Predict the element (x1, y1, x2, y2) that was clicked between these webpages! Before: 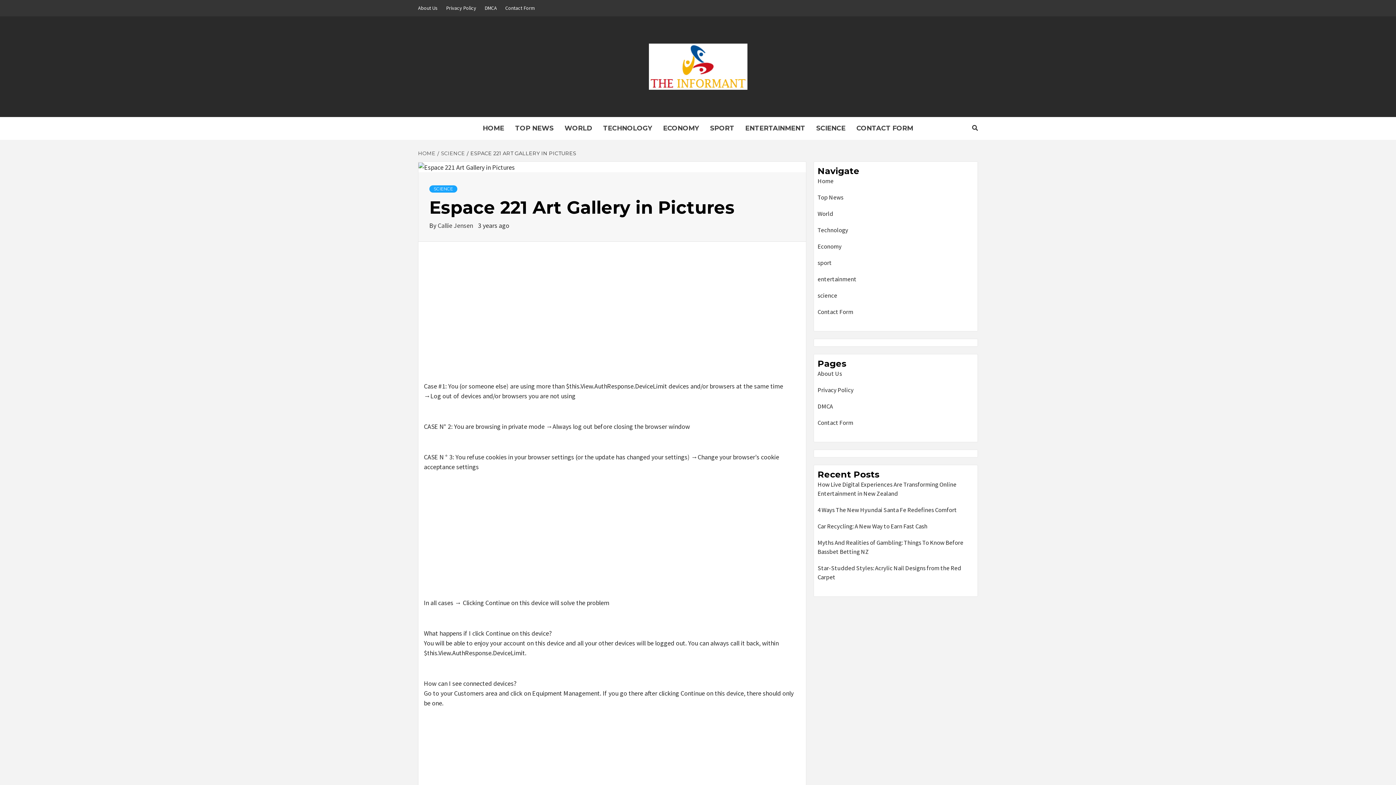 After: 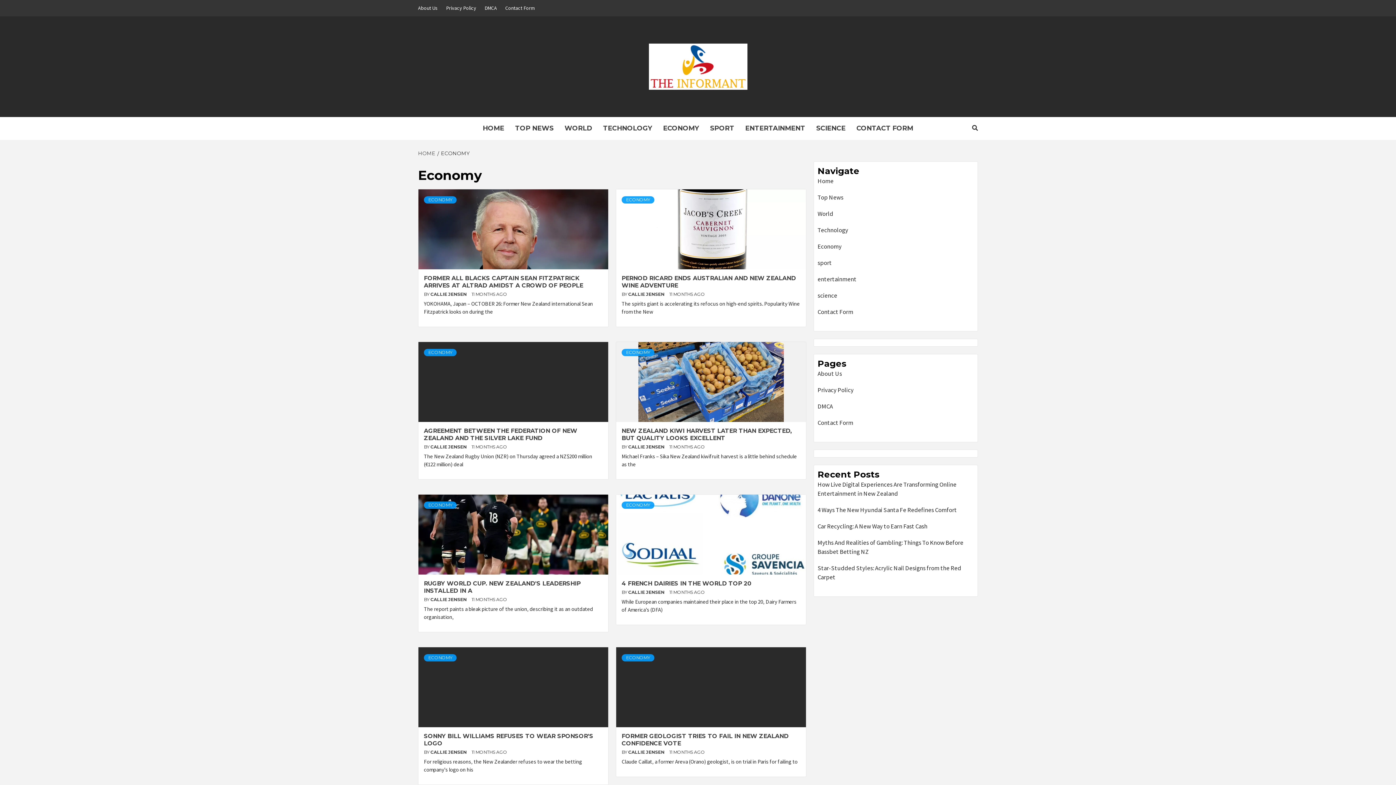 Action: label: ECONOMY bbox: (657, 117, 704, 140)